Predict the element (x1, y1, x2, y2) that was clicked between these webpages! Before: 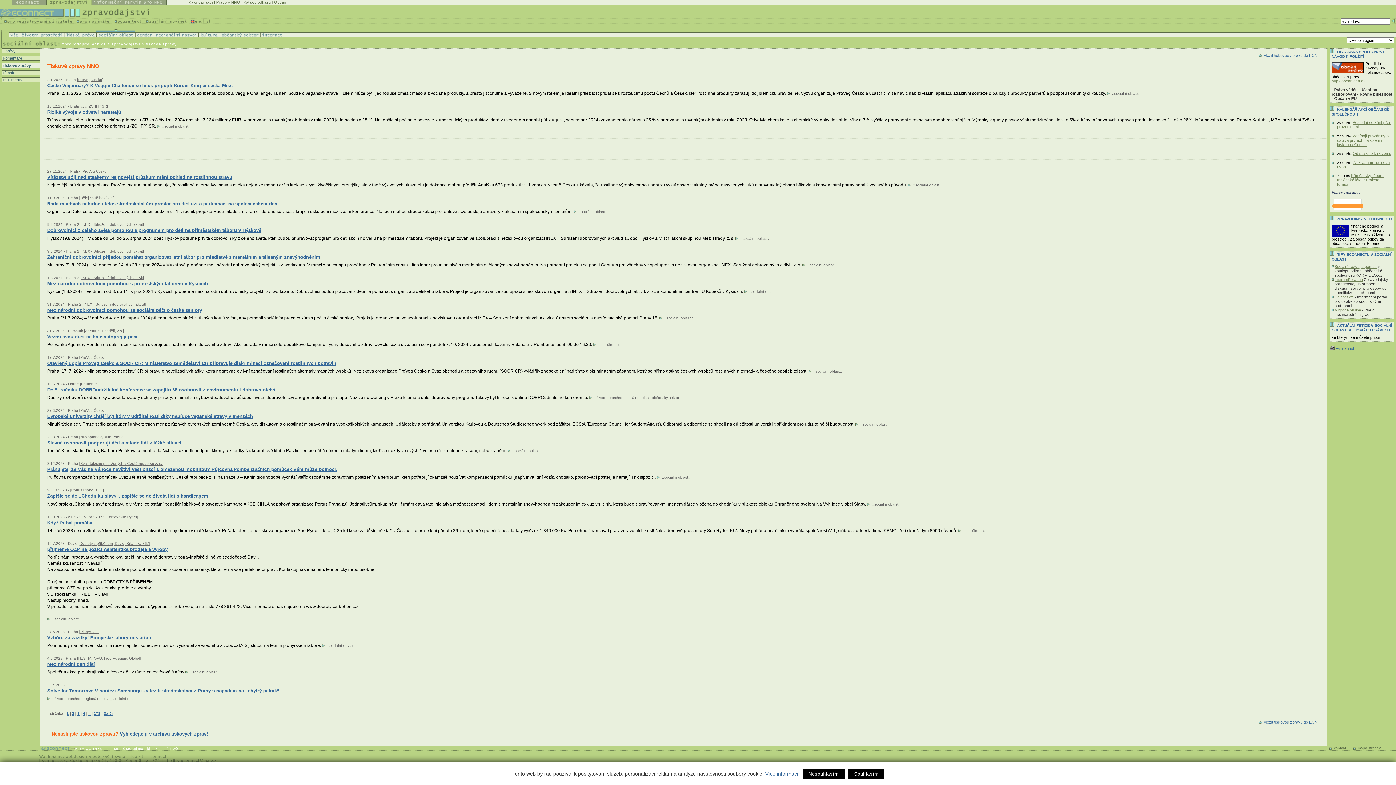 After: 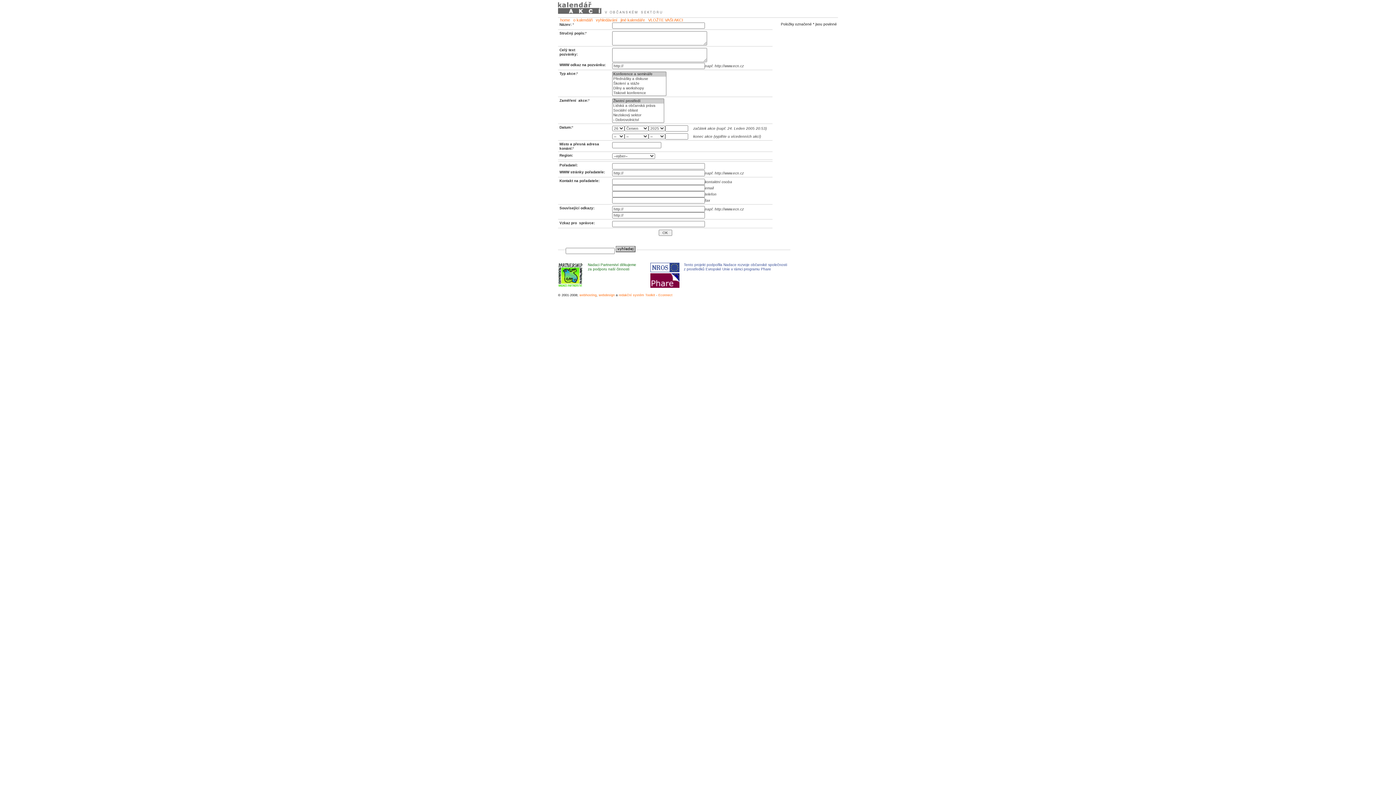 Action: bbox: (1332, 190, 1360, 194) label: Vložte vaši akci!